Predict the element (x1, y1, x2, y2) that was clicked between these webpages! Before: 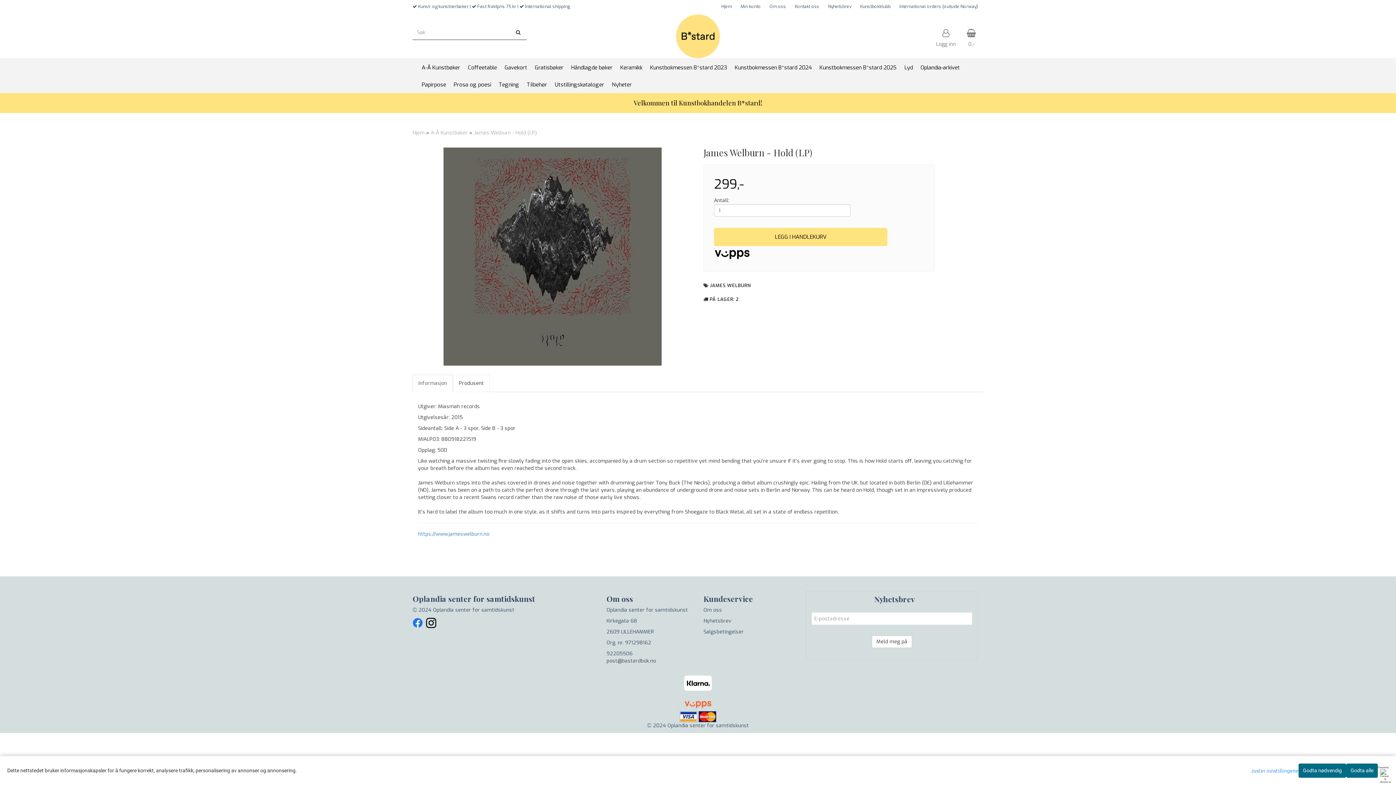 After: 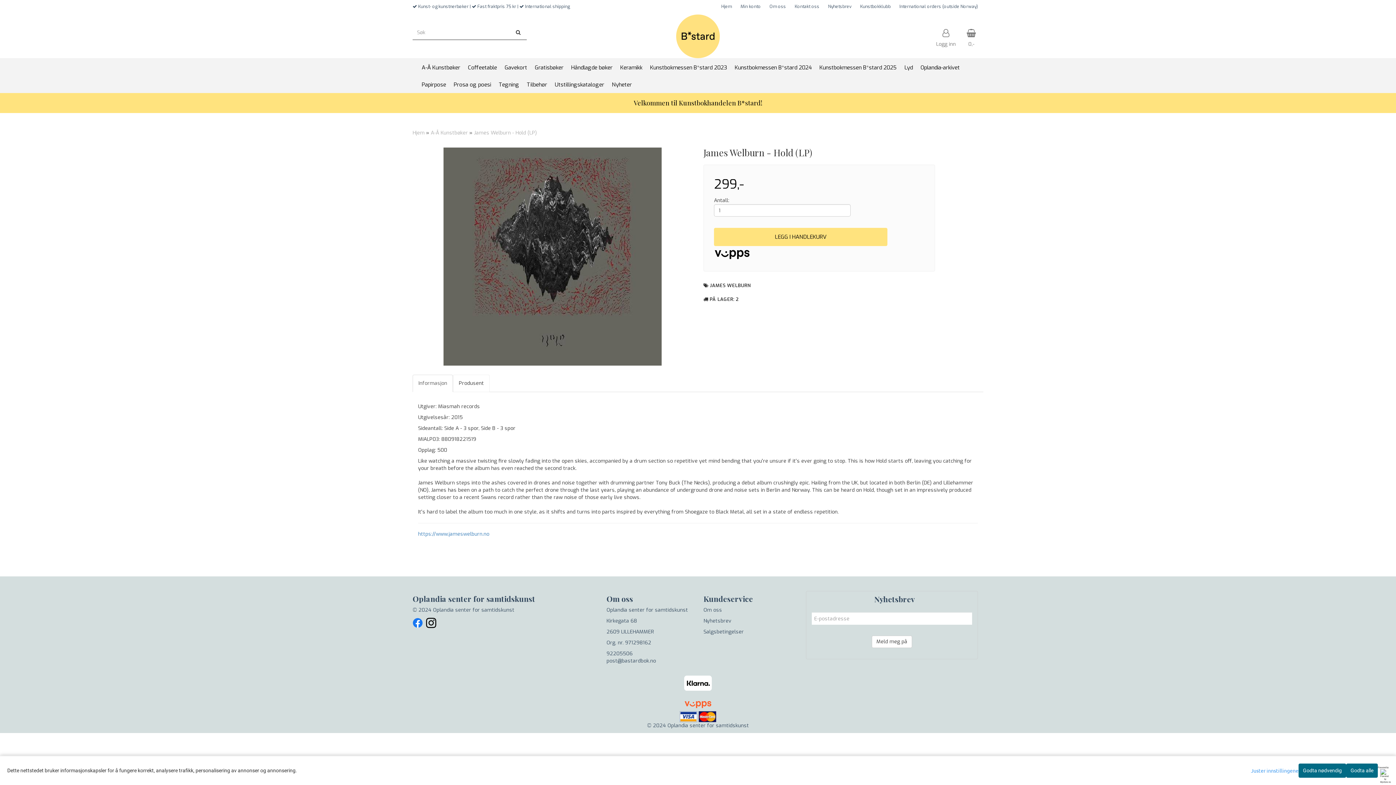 Action: bbox: (426, 617, 436, 627)